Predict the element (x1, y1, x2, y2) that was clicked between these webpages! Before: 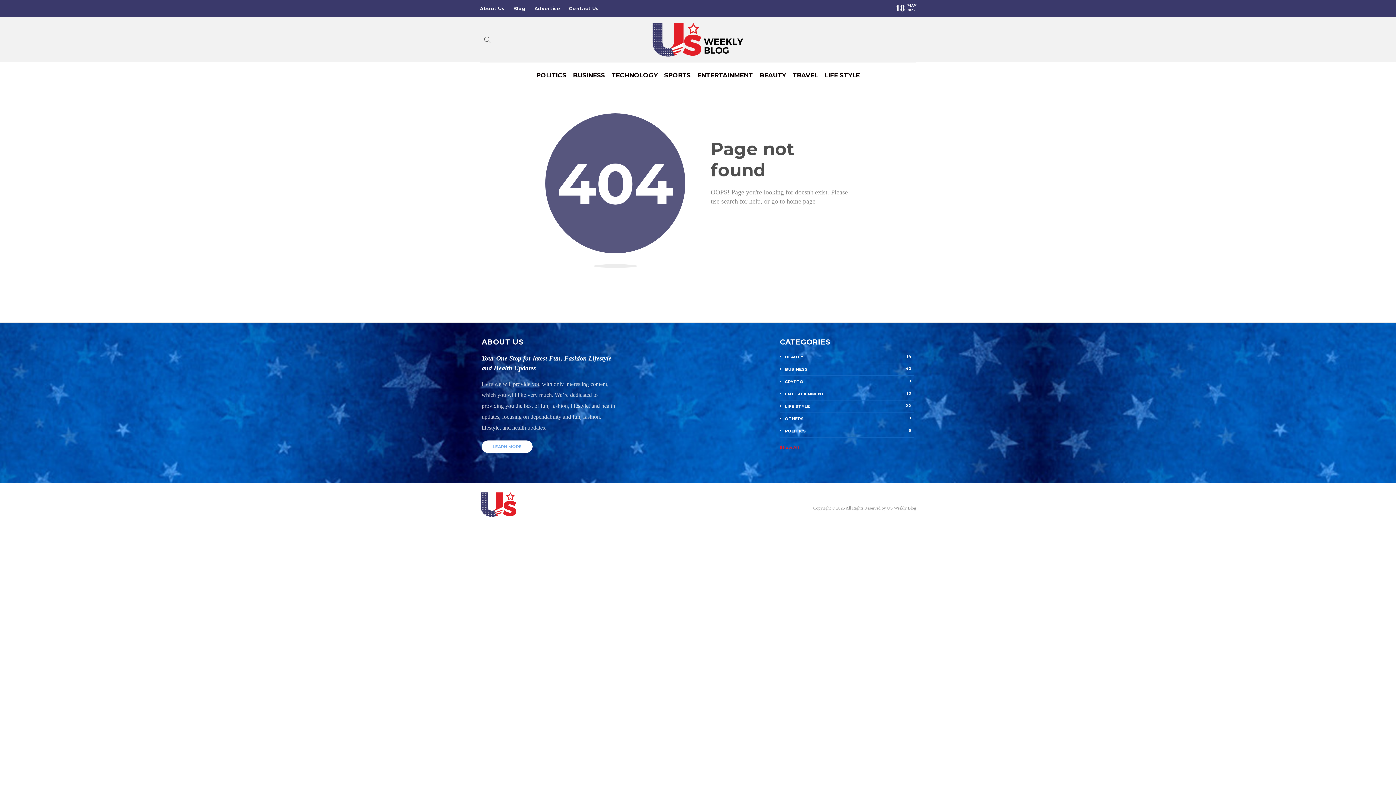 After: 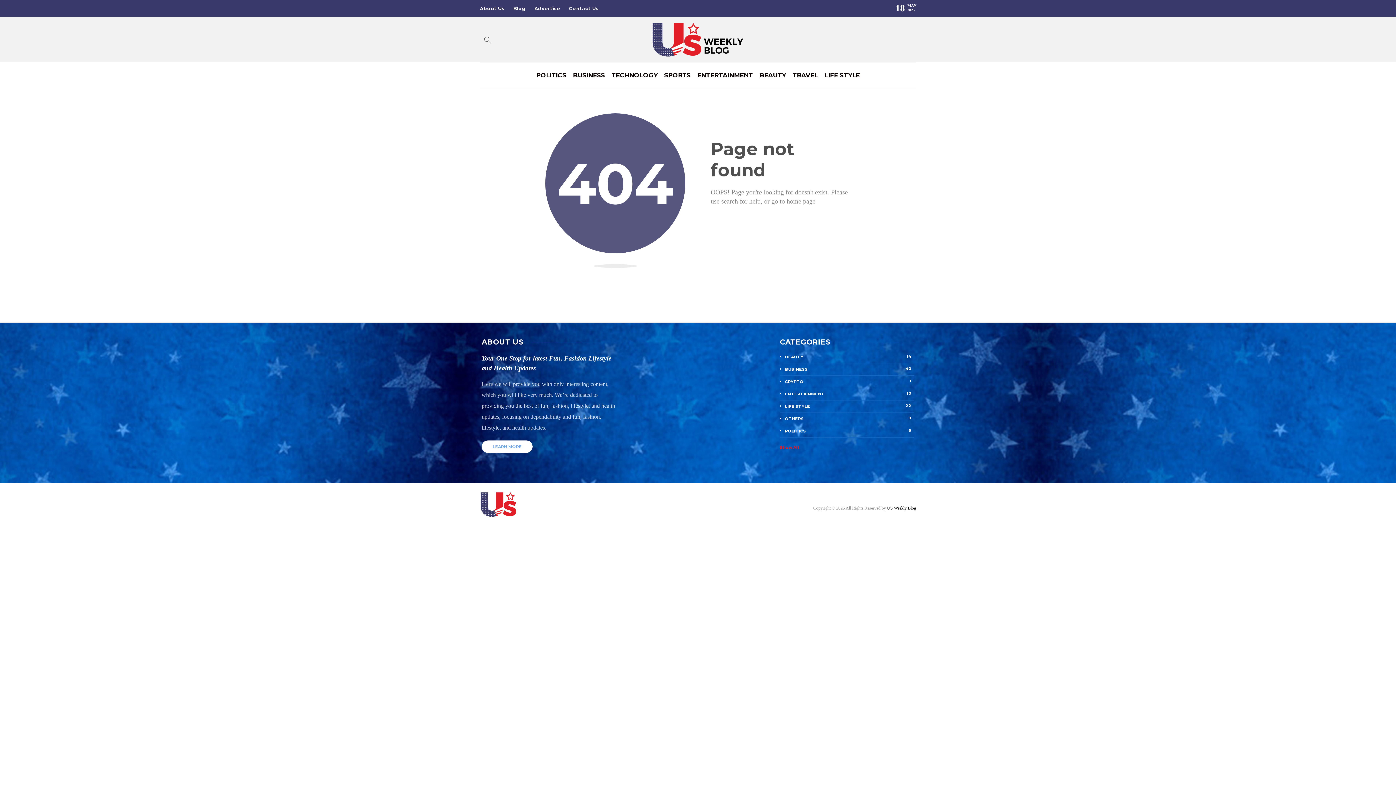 Action: bbox: (887, 505, 916, 510) label: US Weekly Blog